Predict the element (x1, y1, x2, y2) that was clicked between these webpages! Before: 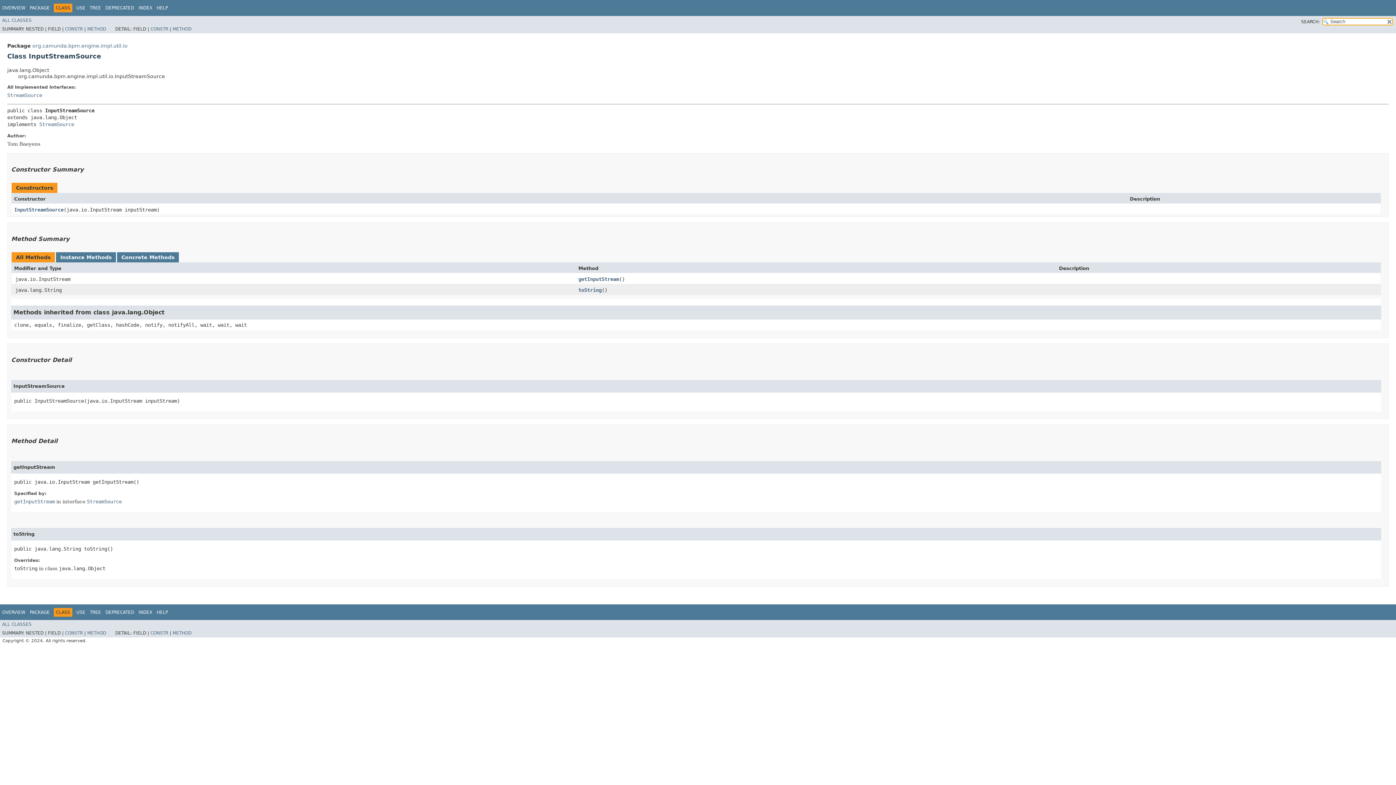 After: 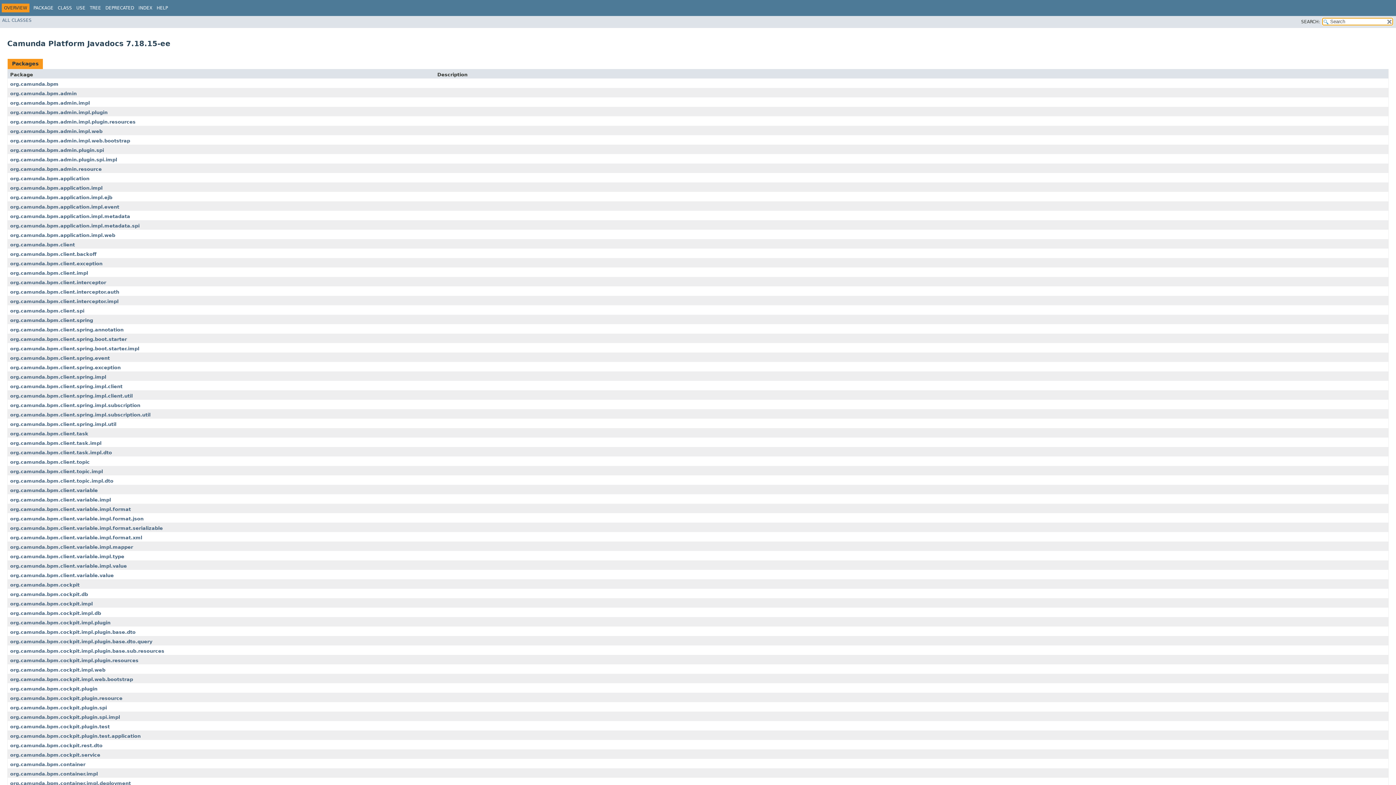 Action: bbox: (2, 5, 25, 10) label: OVERVIEW